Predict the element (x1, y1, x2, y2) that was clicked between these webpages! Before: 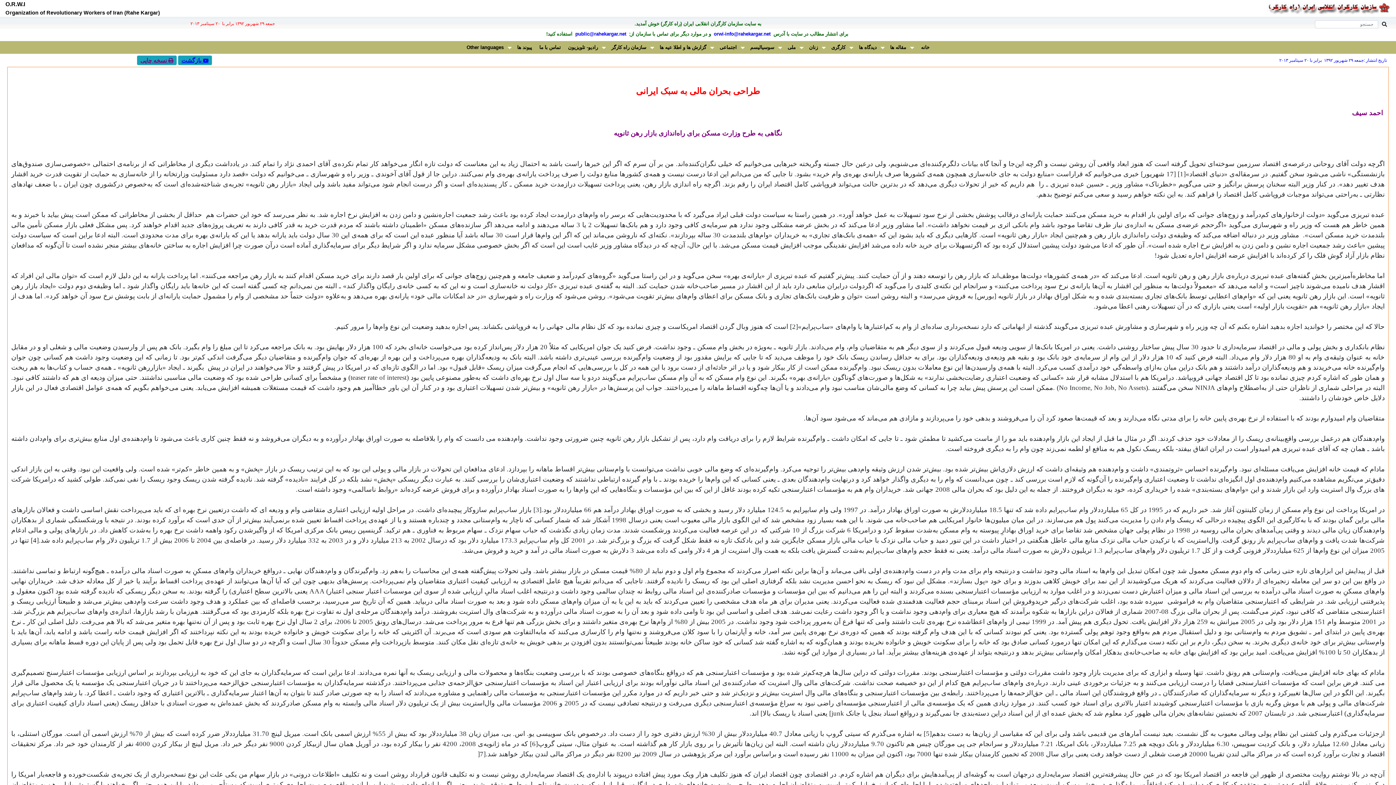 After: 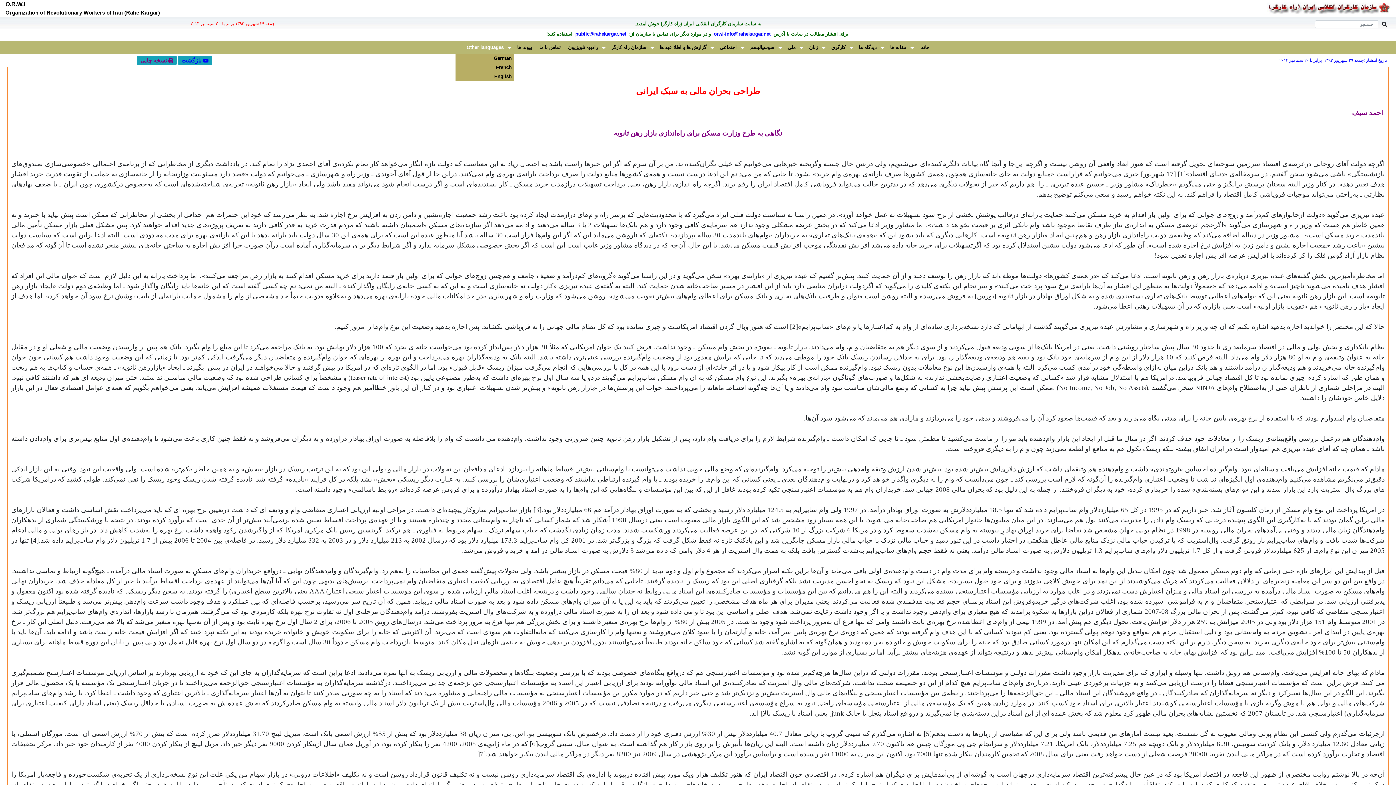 Action: label: Other languages bbox: (463, 41, 513, 53)